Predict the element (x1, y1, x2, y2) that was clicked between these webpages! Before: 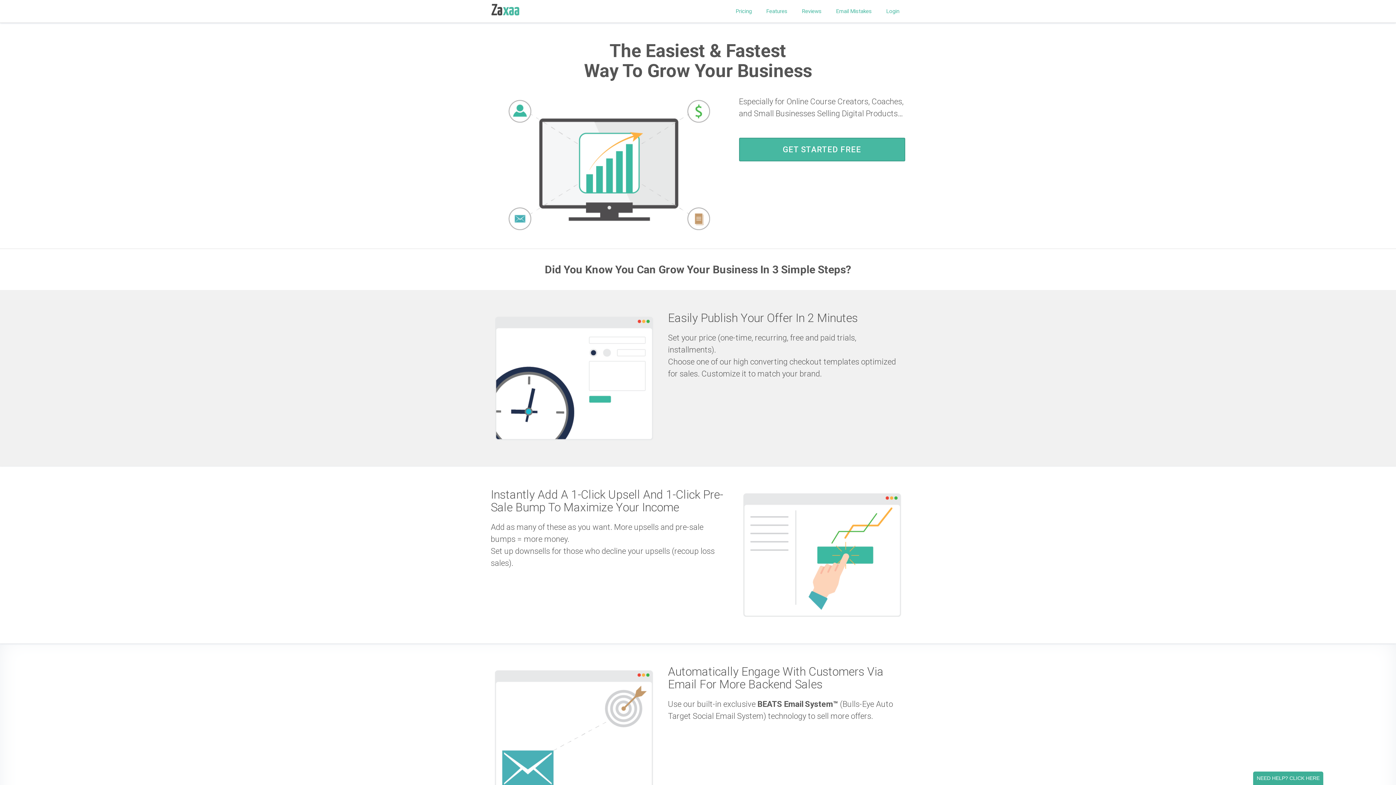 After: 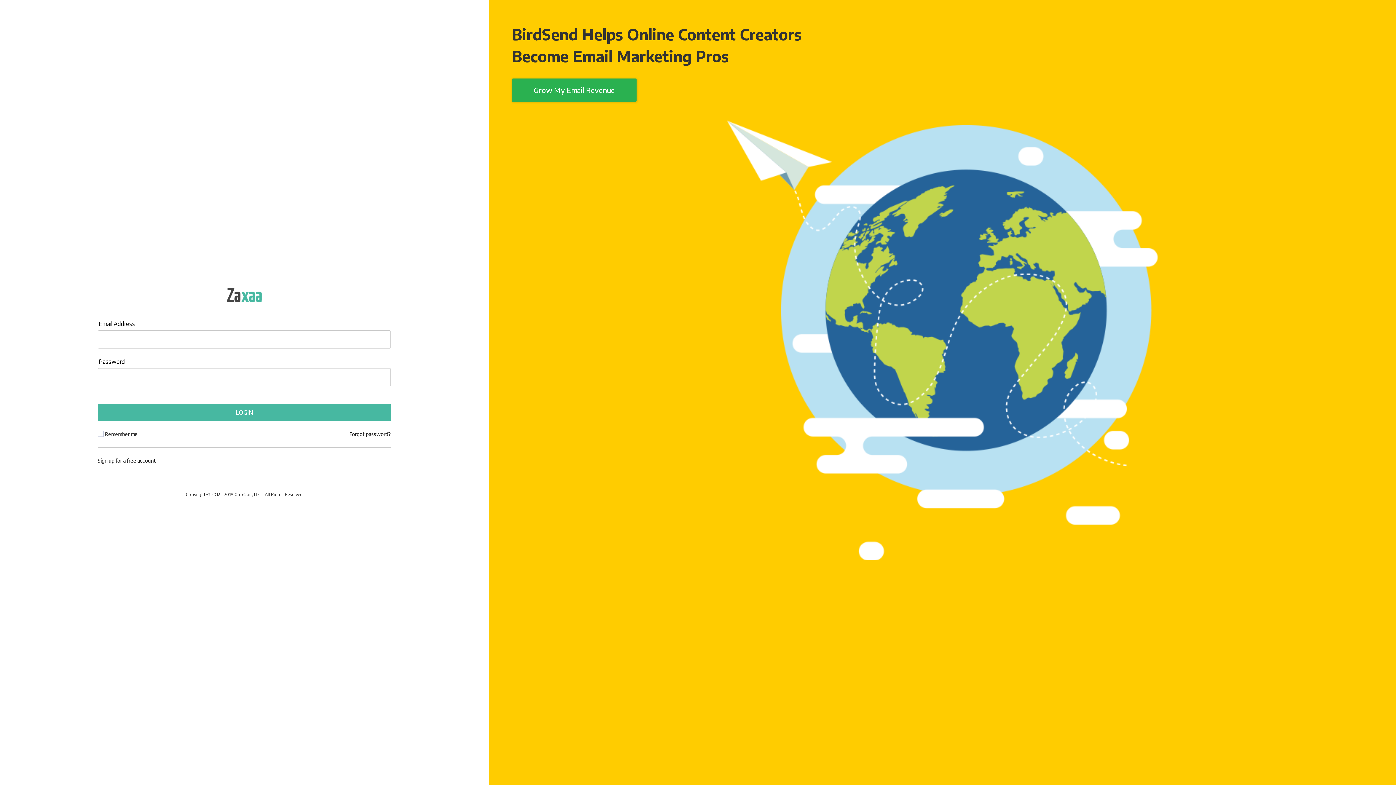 Action: bbox: (886, 7, 899, 15) label: Login